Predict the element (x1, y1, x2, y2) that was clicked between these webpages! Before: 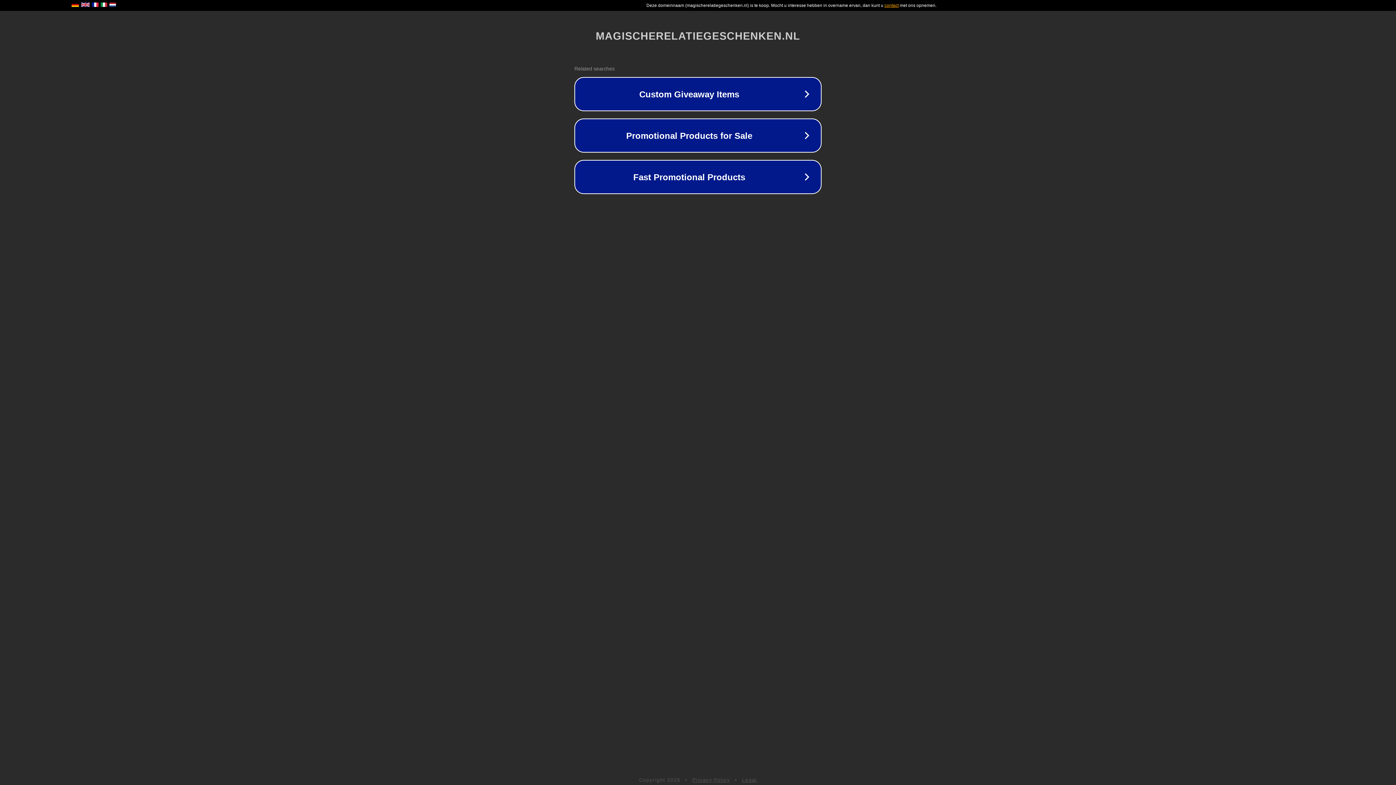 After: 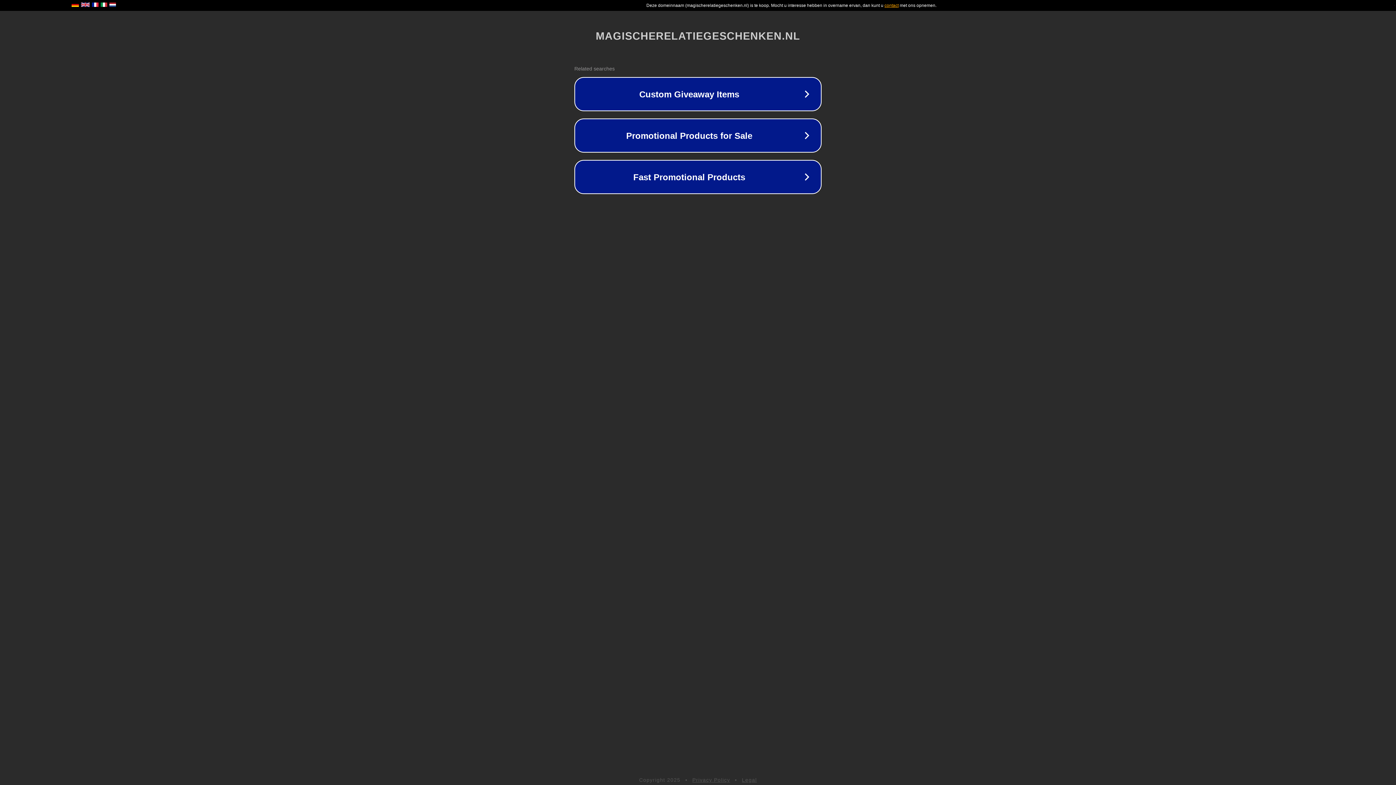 Action: bbox: (742, 777, 757, 783) label: Legal